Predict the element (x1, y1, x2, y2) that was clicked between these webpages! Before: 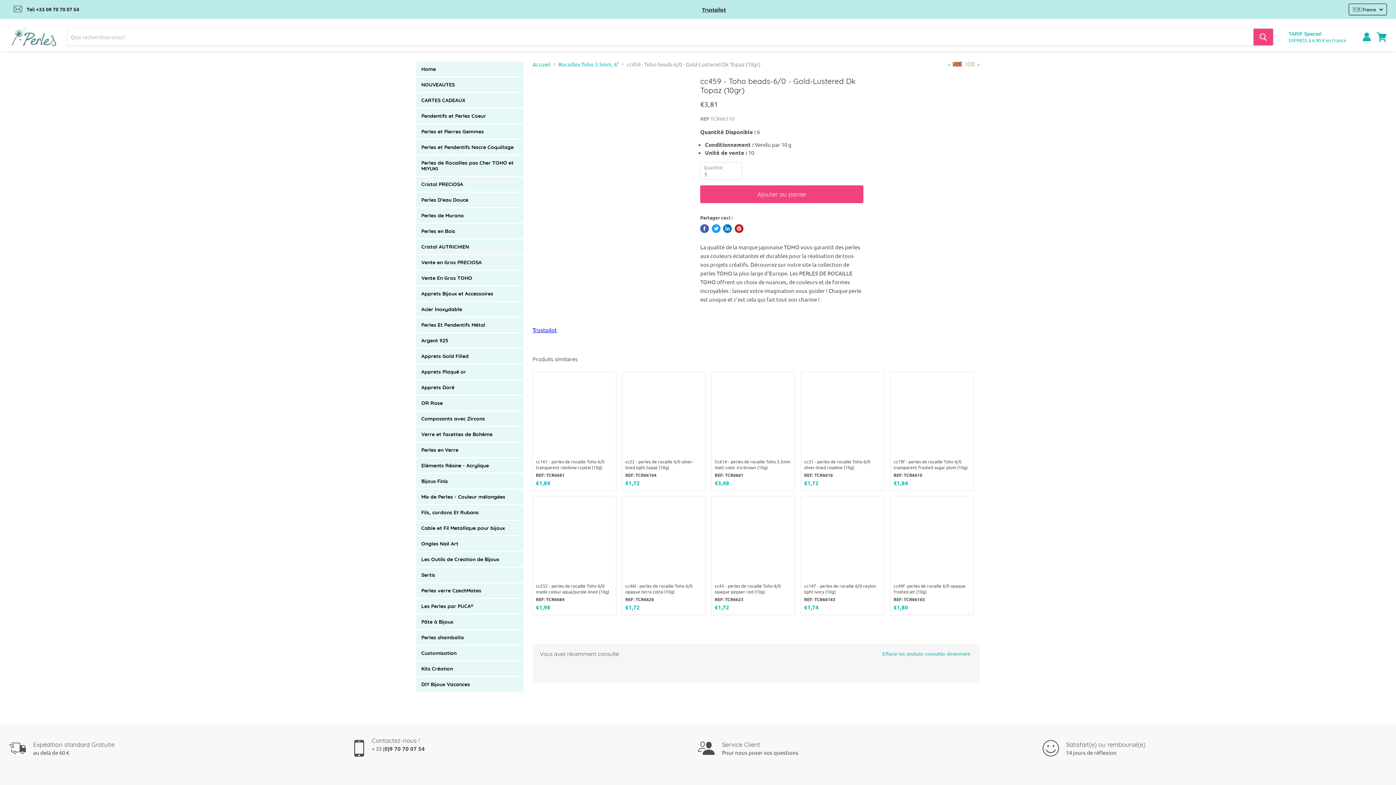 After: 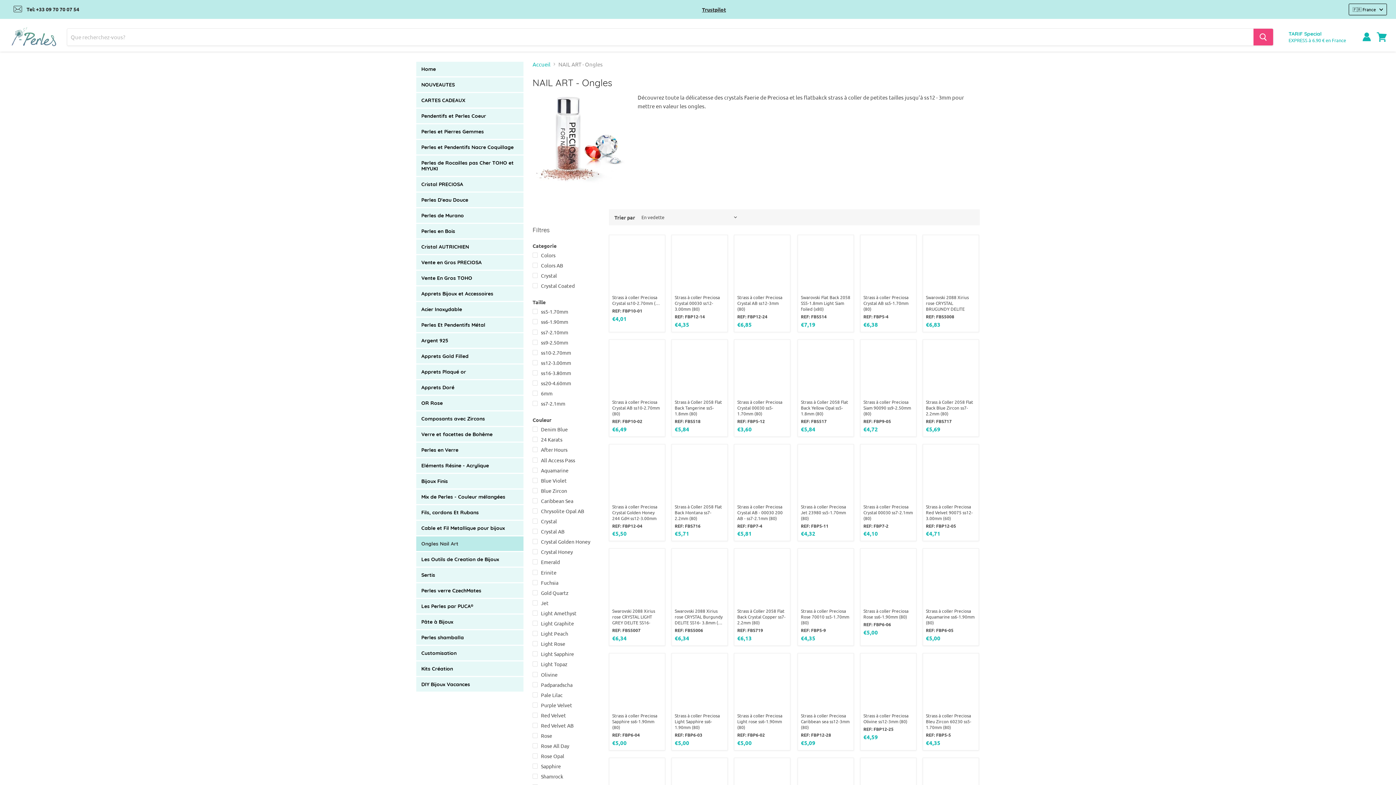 Action: label: Ongles Nail Art bbox: (416, 536, 523, 551)